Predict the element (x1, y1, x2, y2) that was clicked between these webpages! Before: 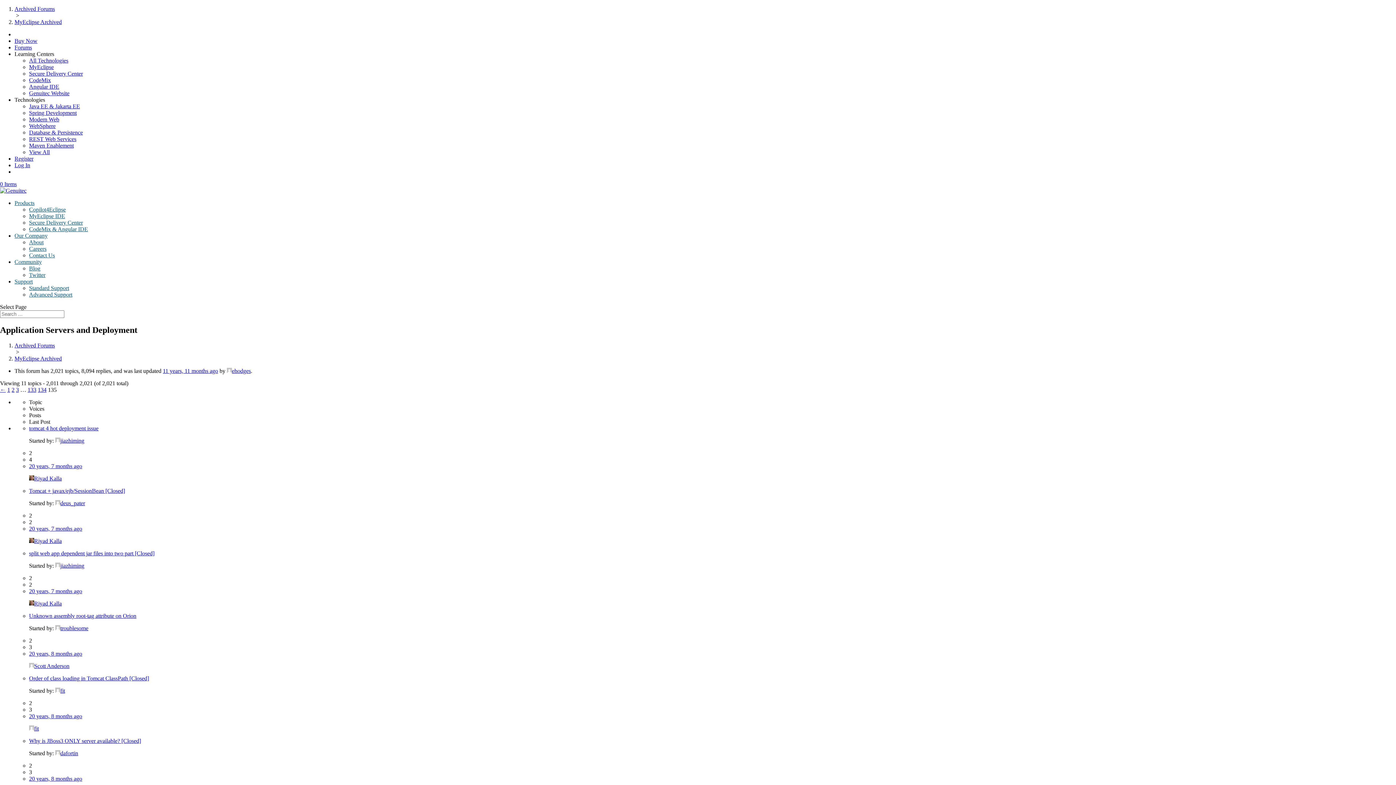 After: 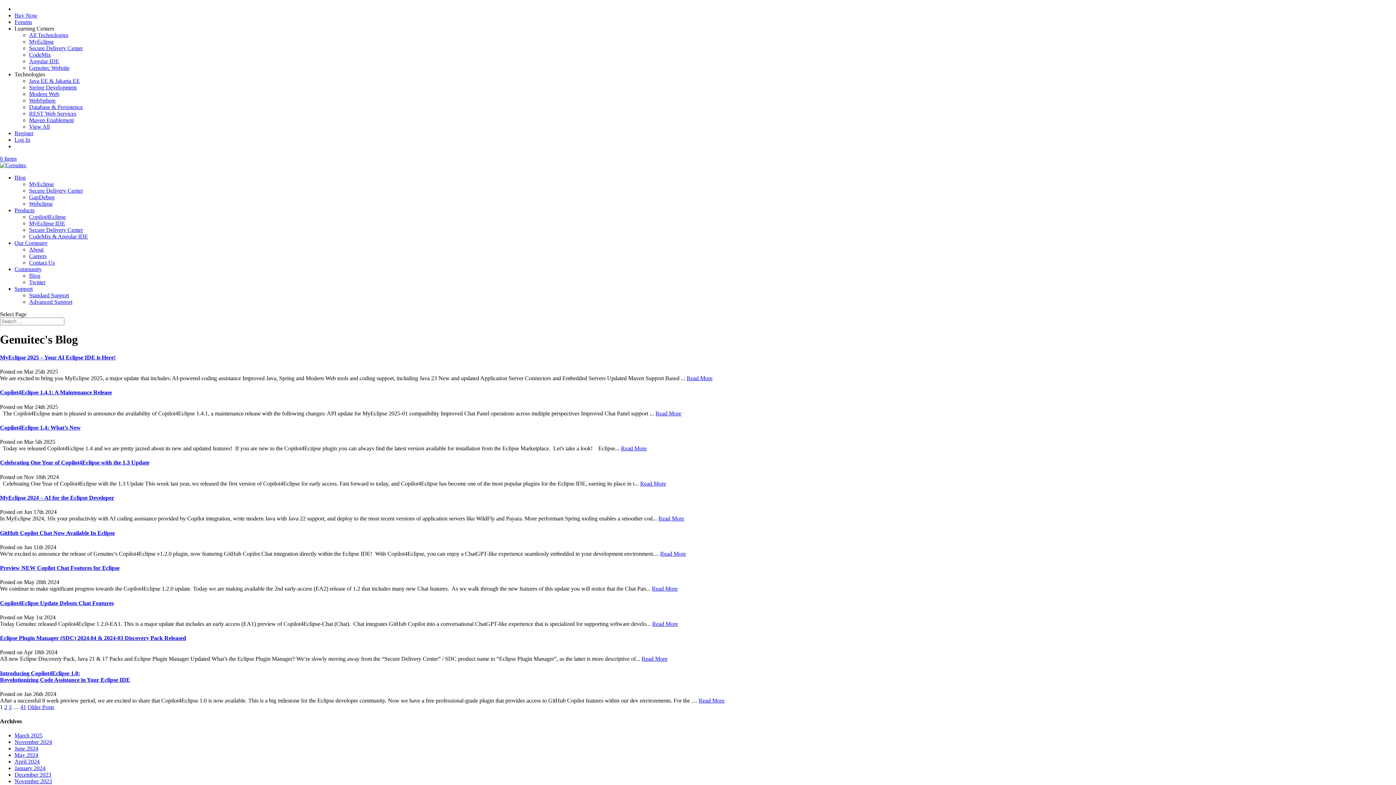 Action: label: Blog bbox: (29, 265, 40, 271)